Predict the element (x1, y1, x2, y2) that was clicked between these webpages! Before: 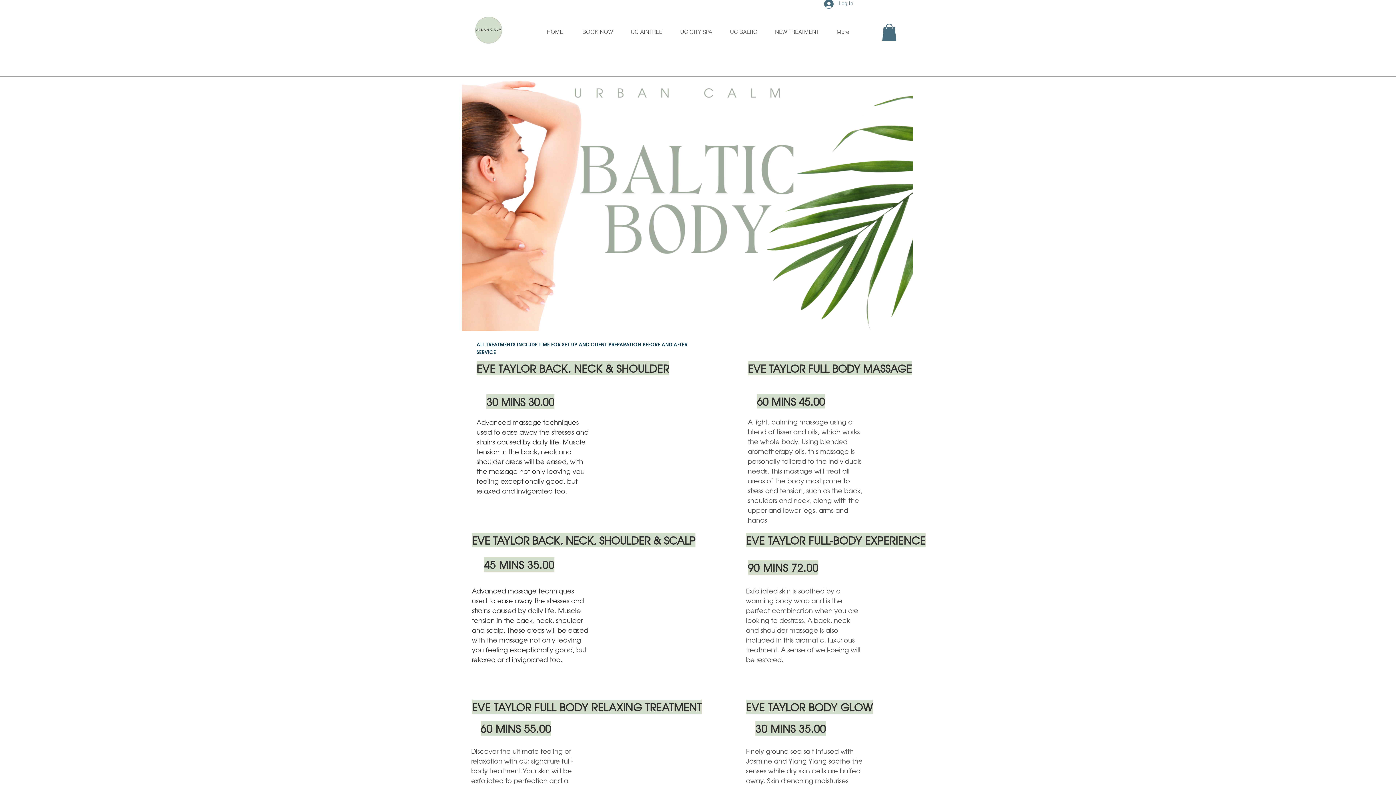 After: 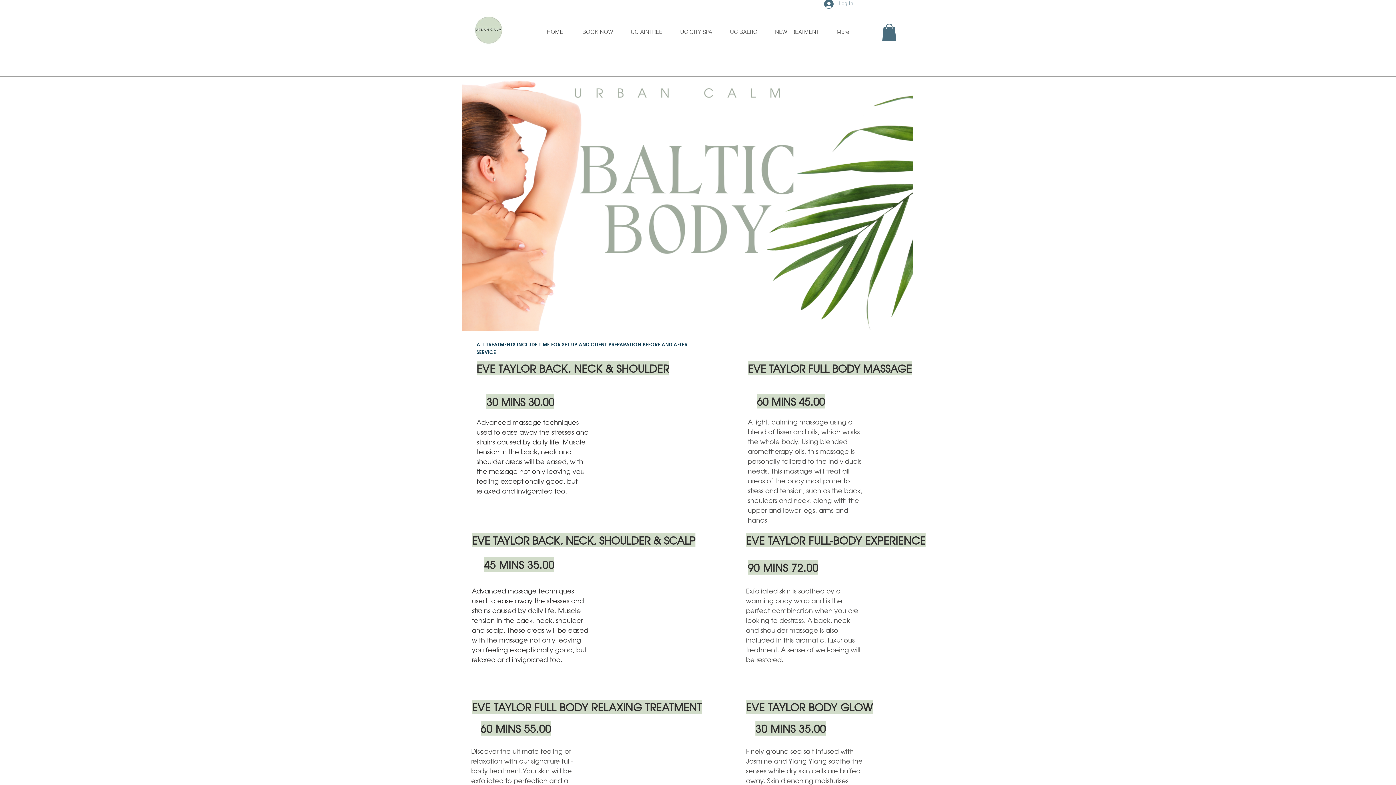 Action: label: Log In bbox: (819, -3, 858, 10)